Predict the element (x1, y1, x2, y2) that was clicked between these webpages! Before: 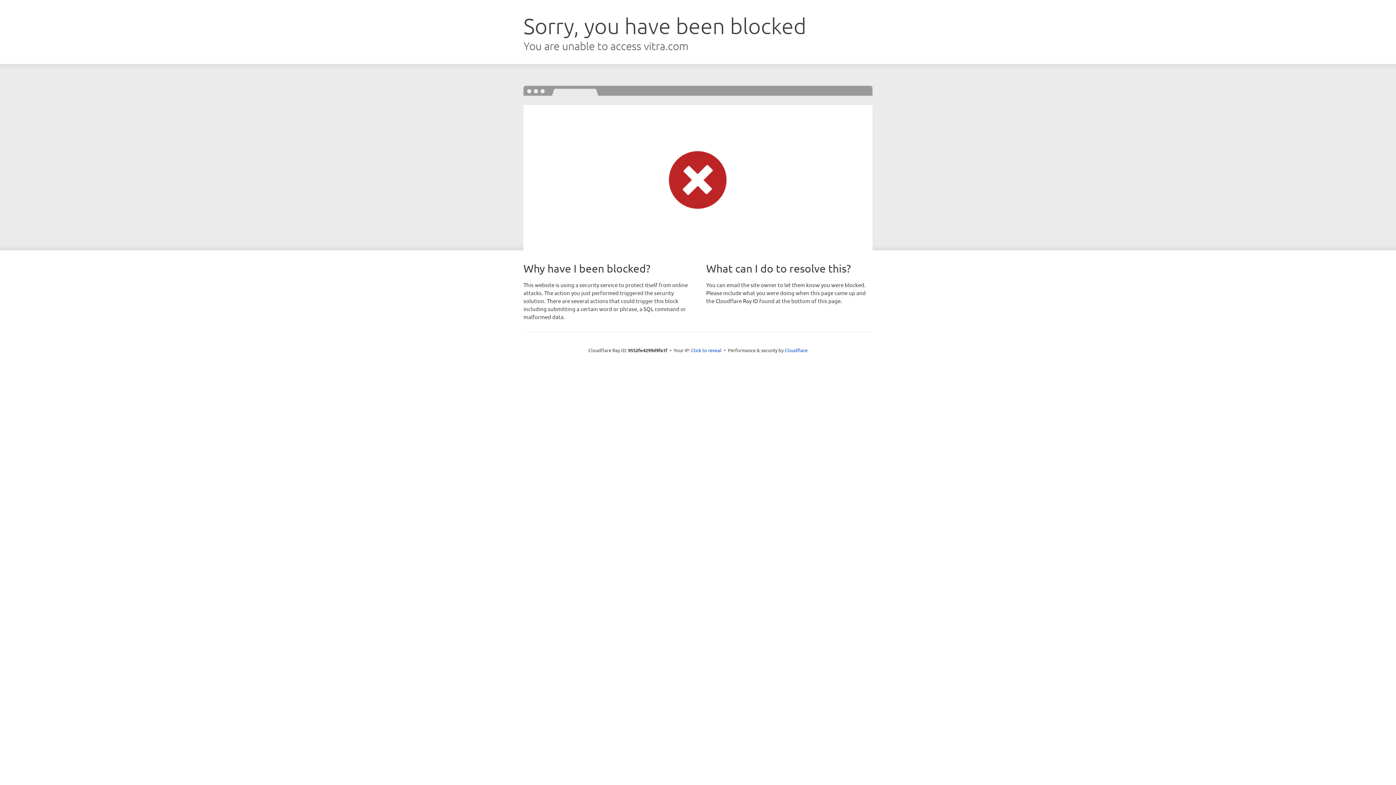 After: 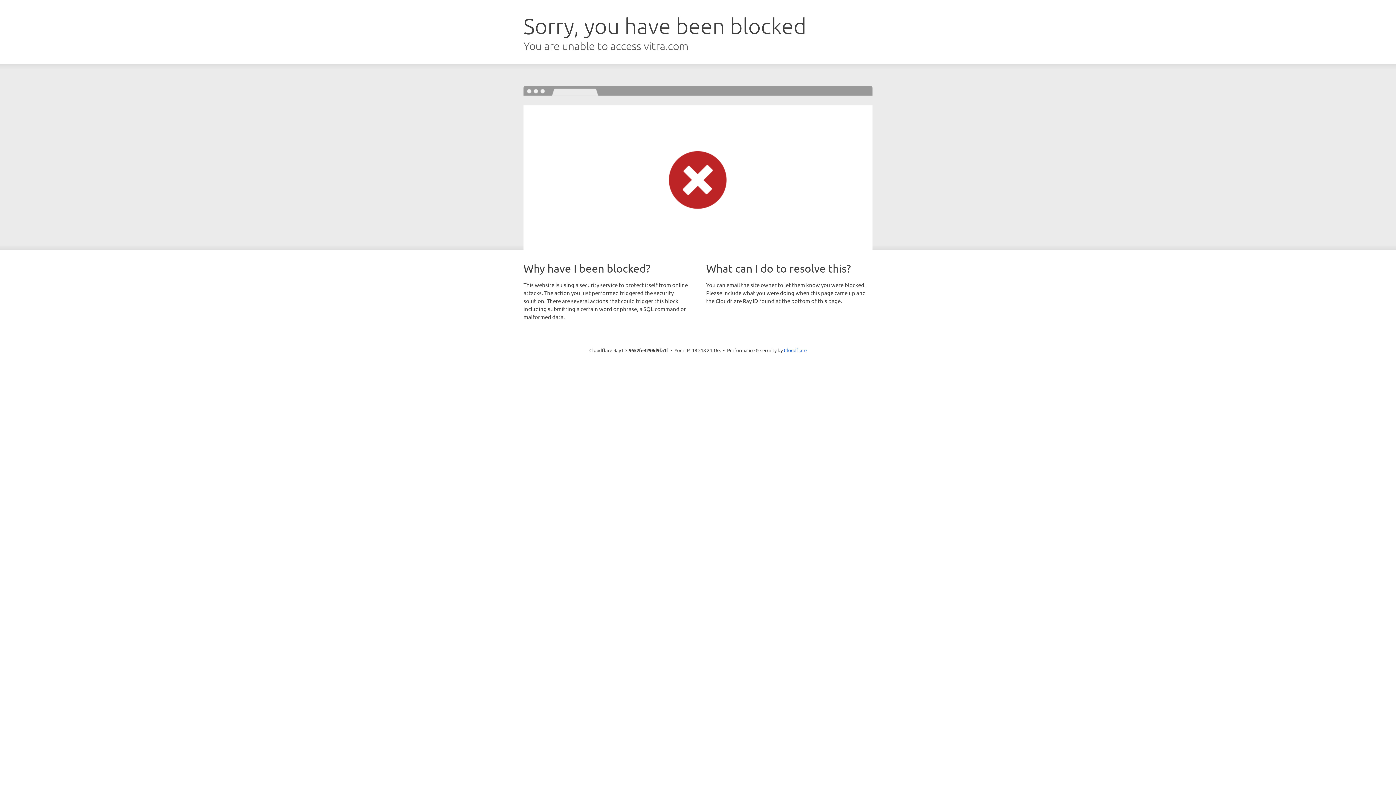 Action: label: Click to reveal bbox: (691, 346, 721, 353)